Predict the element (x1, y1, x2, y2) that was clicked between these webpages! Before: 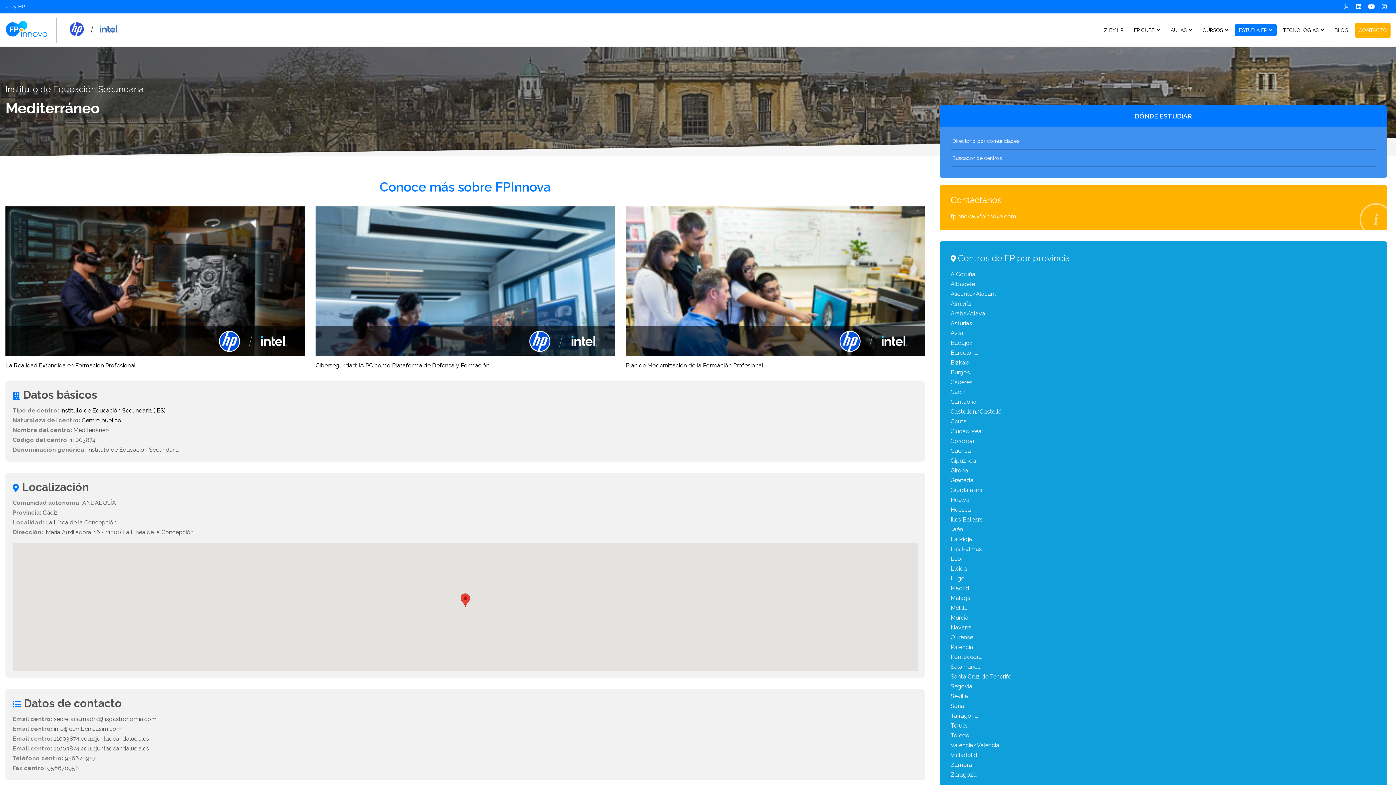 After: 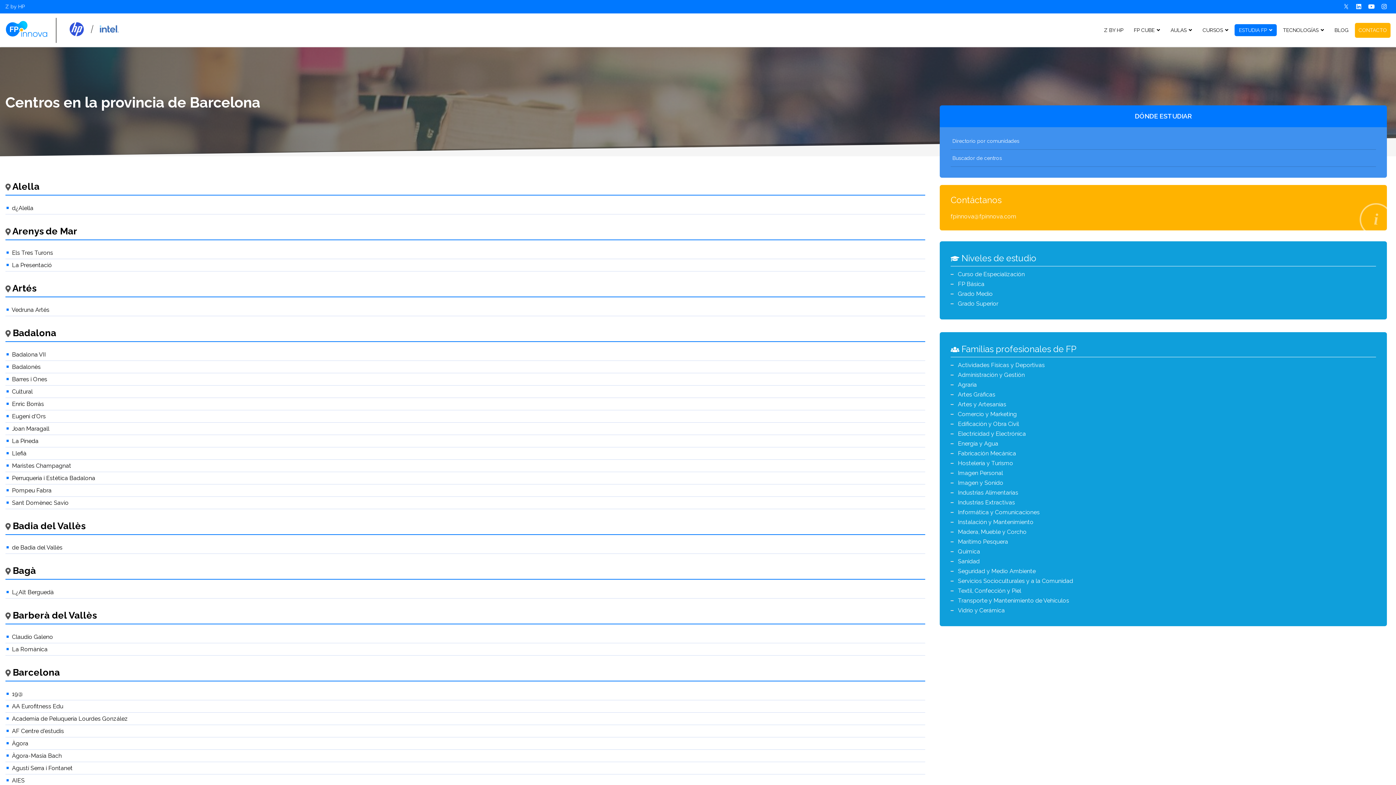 Action: label: Barcelona bbox: (950, 348, 1376, 357)